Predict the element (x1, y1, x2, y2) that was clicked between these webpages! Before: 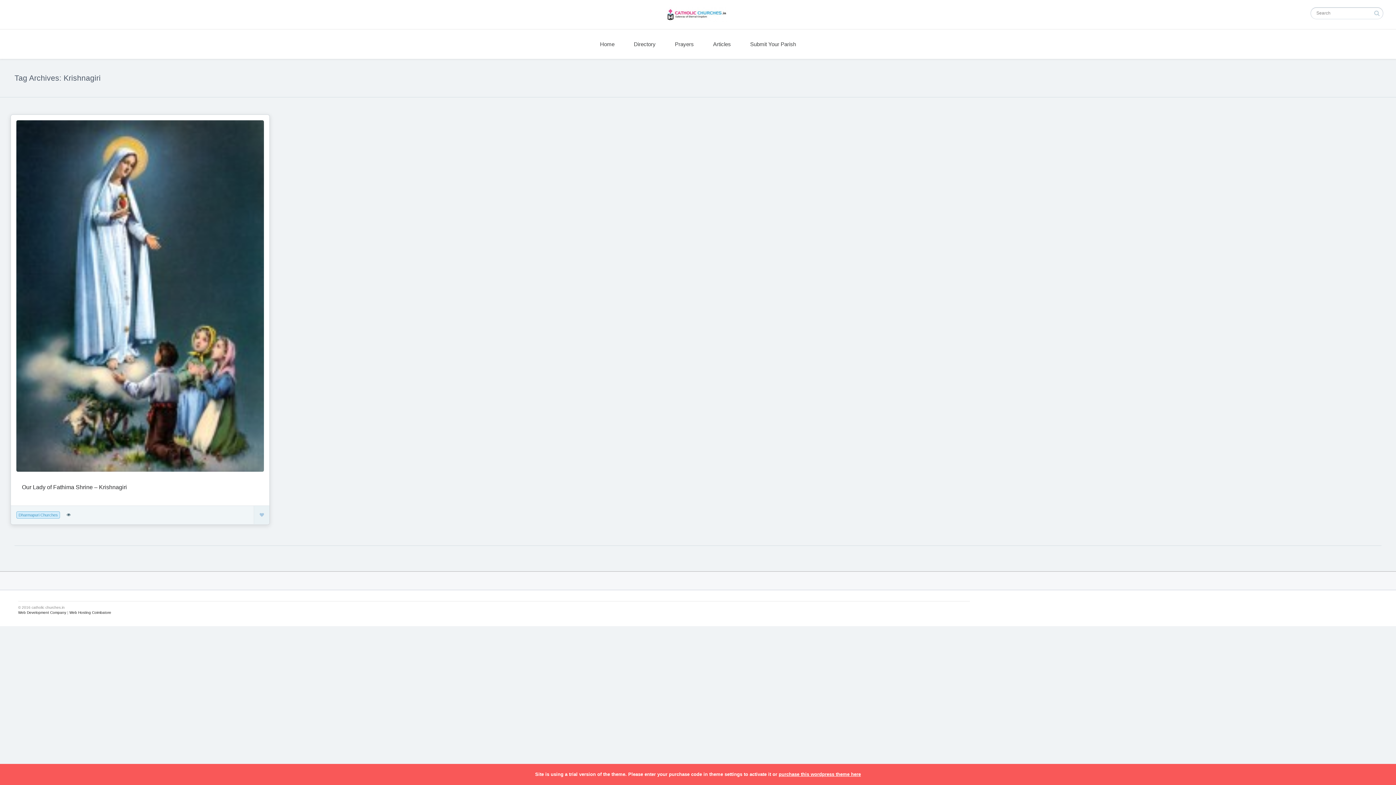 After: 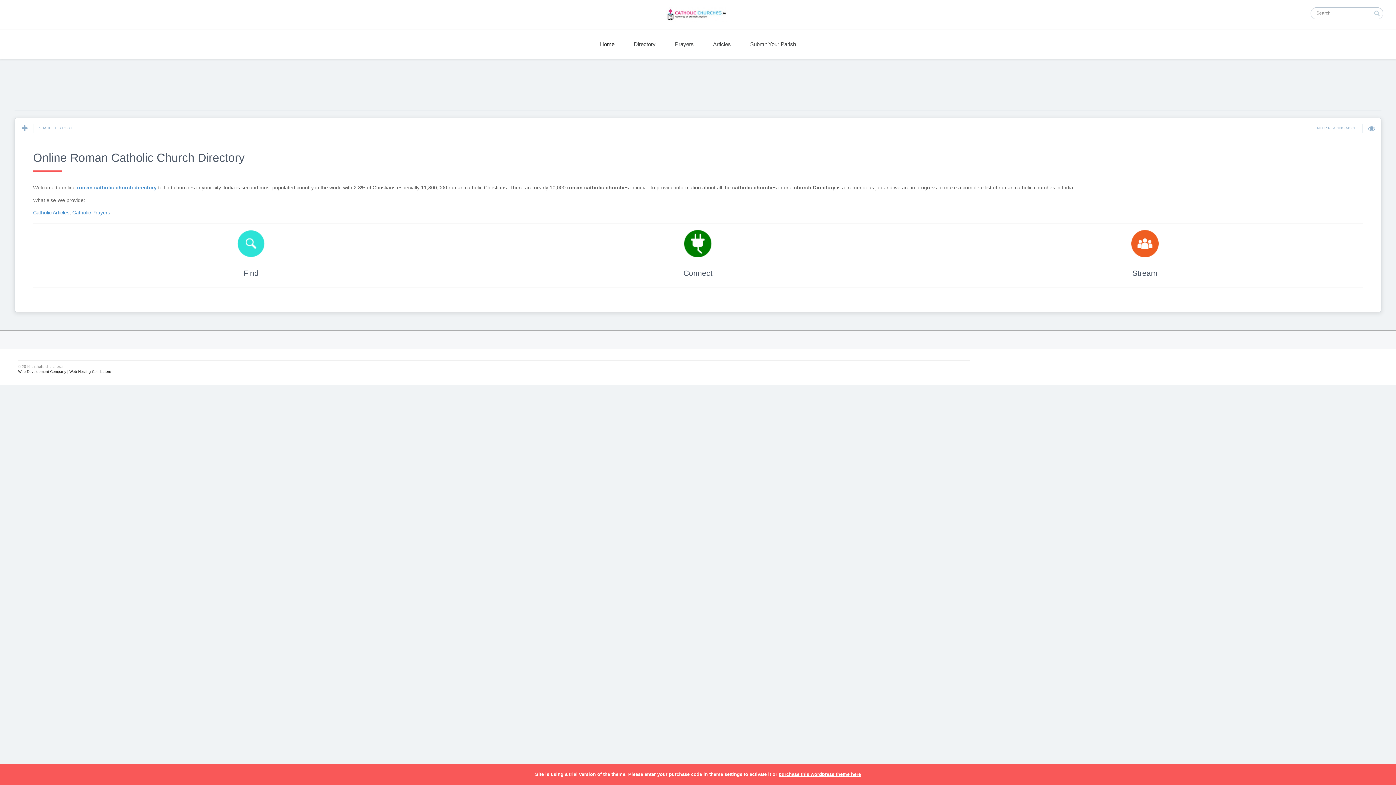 Action: bbox: (598, 36, 616, 51) label: Home